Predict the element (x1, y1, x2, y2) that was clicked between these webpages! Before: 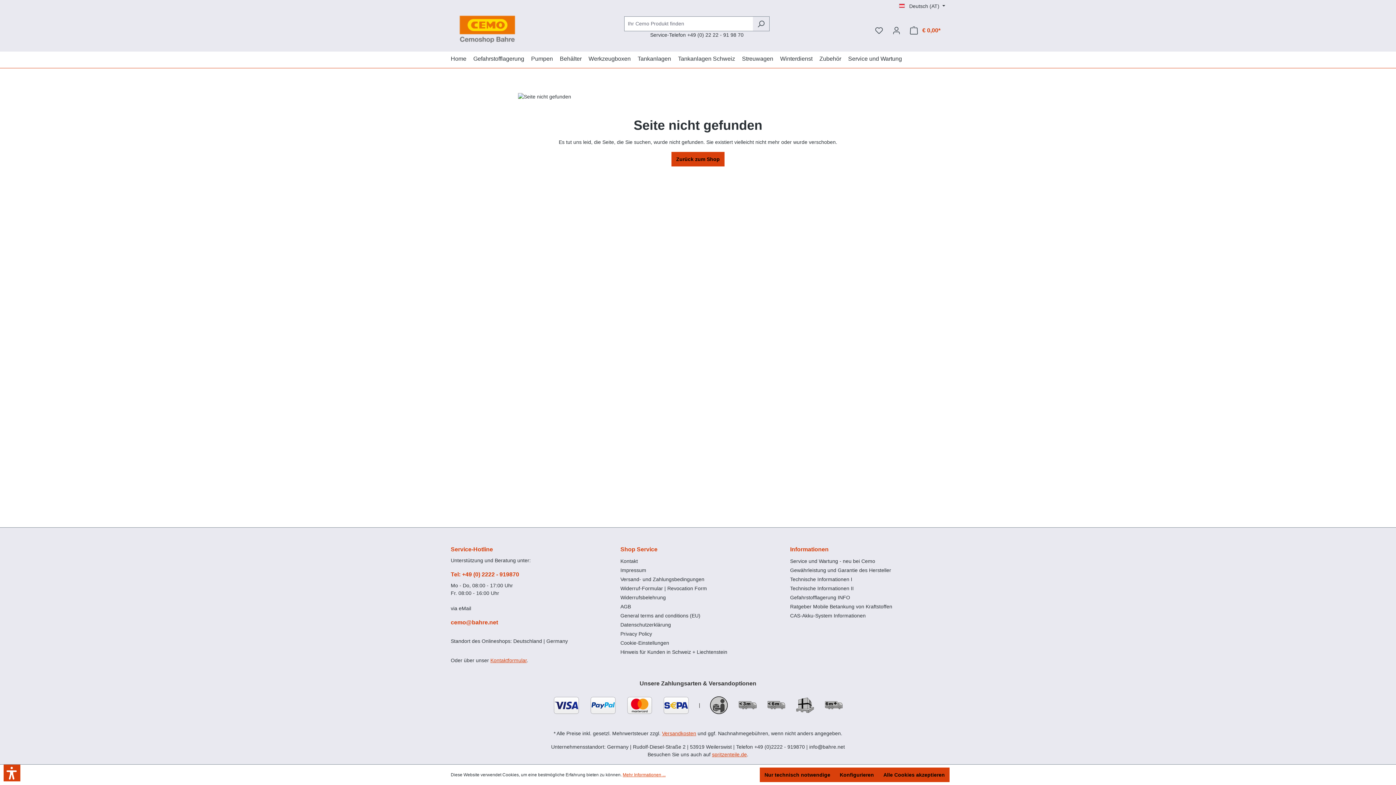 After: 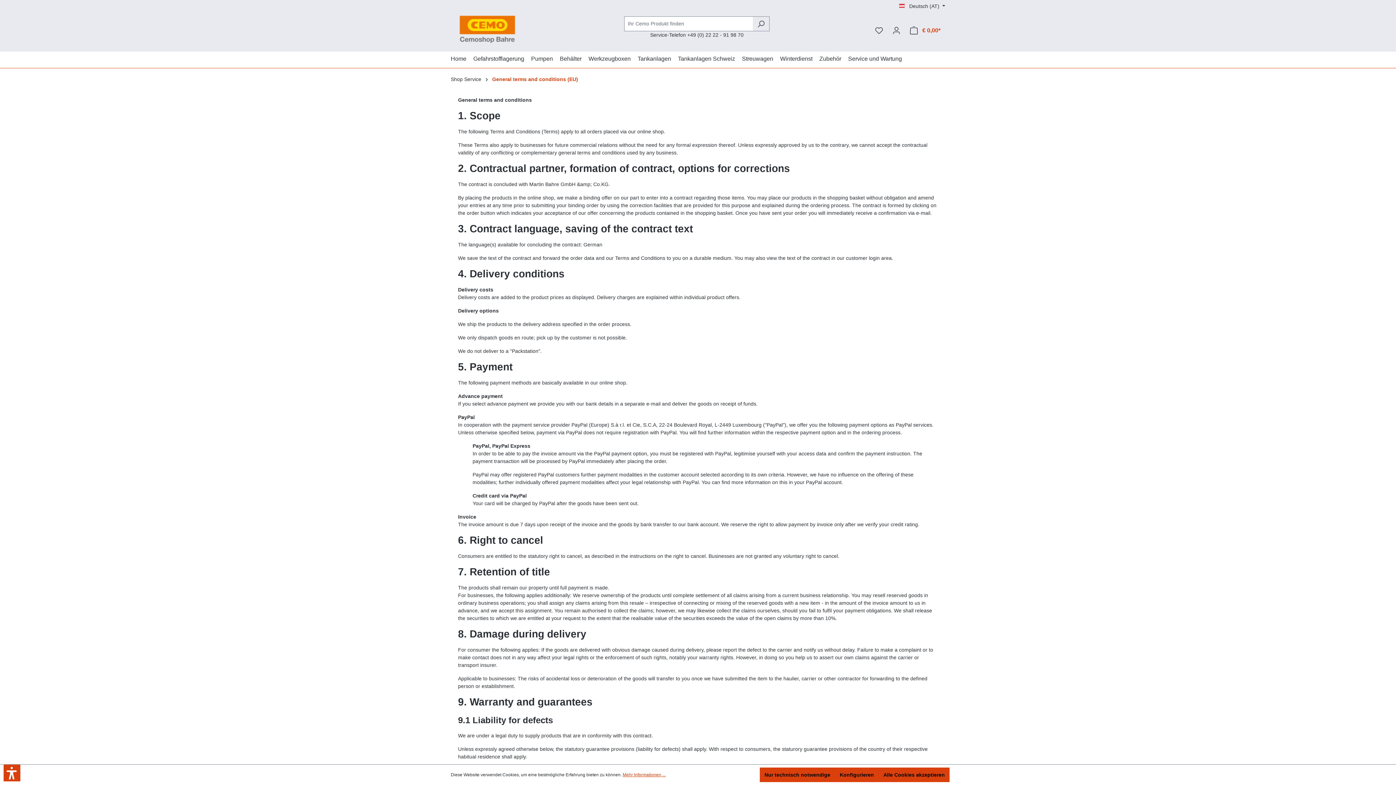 Action: label: General terms and conditions (EU) bbox: (620, 613, 700, 618)